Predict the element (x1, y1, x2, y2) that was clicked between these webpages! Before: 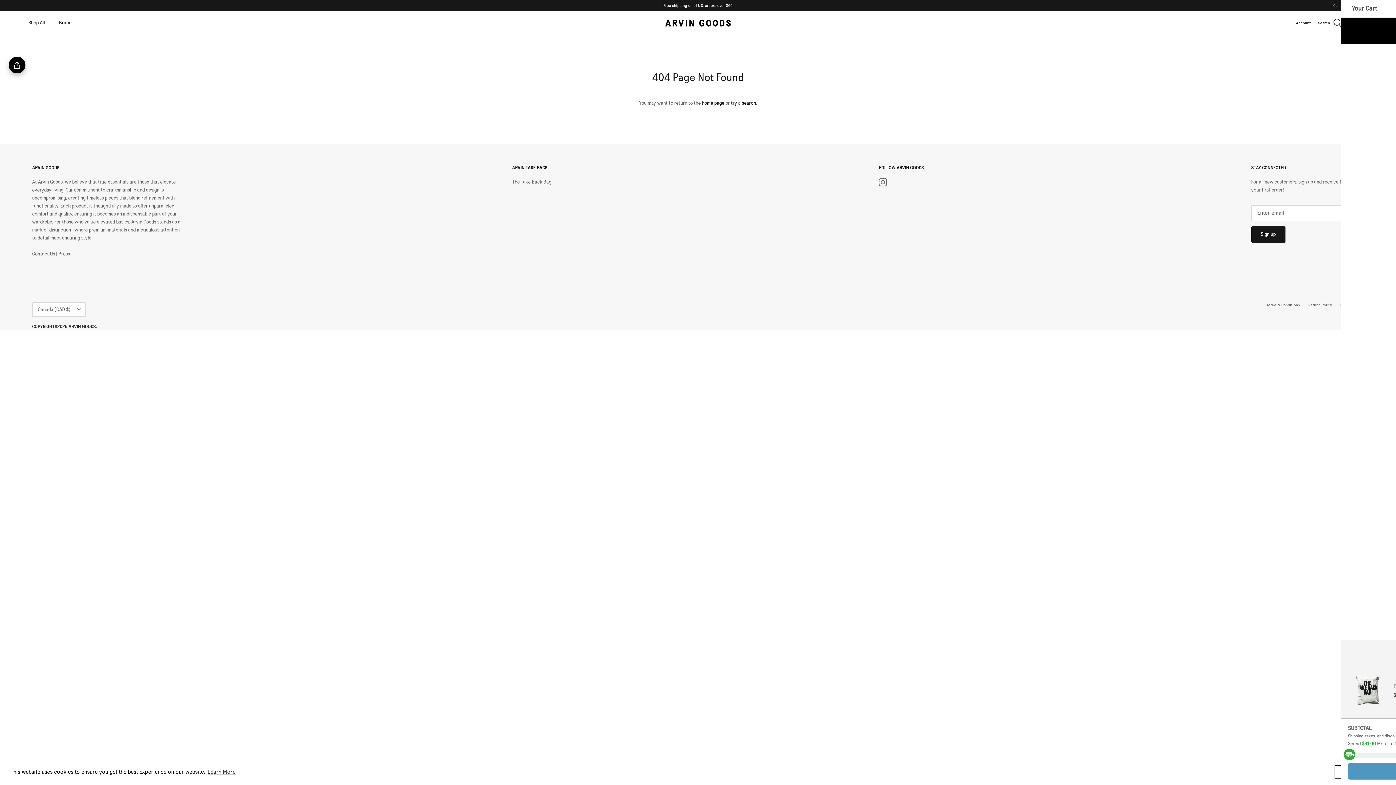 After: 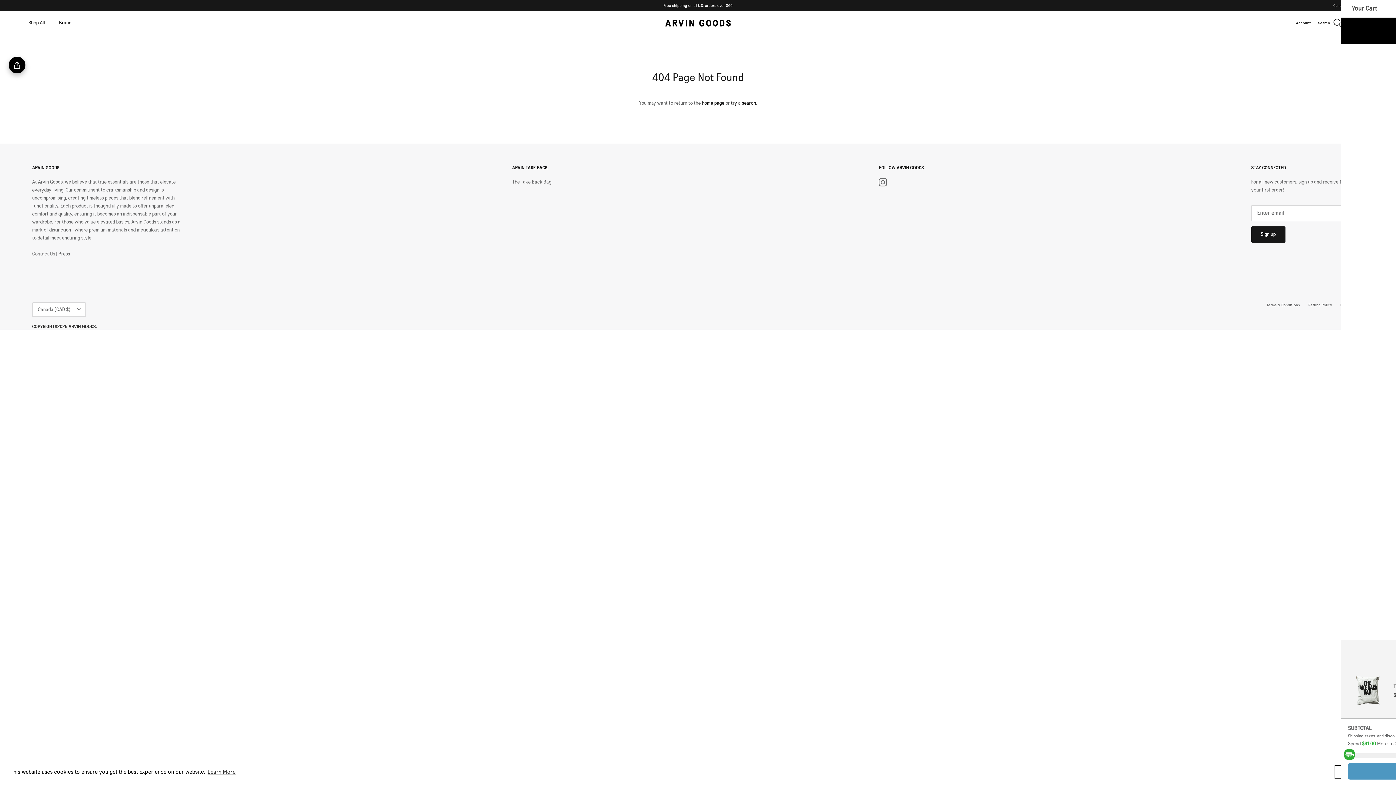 Action: bbox: (32, 251, 56, 256) label: Contact Us 